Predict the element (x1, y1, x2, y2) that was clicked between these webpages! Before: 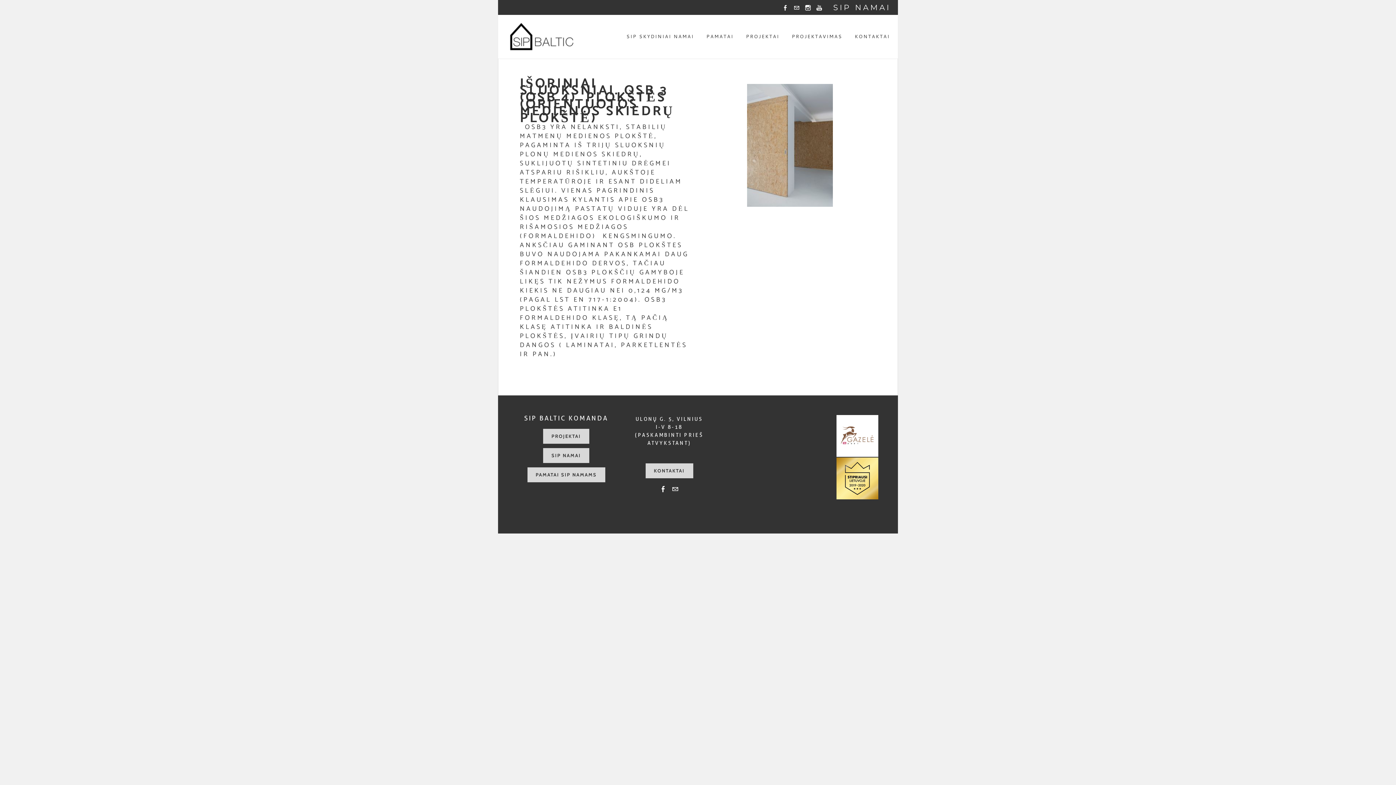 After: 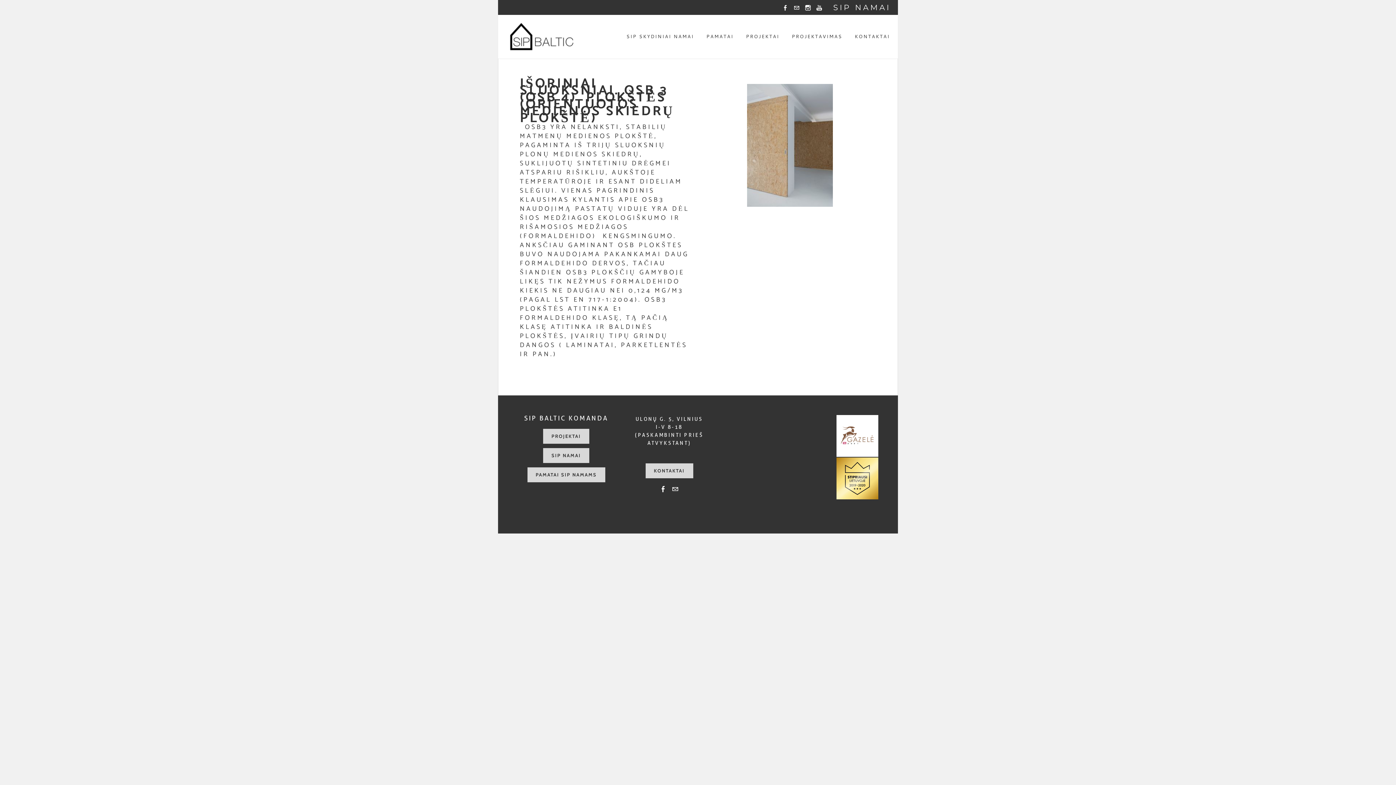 Action: bbox: (782, 4, 788, 10) label: Facebook